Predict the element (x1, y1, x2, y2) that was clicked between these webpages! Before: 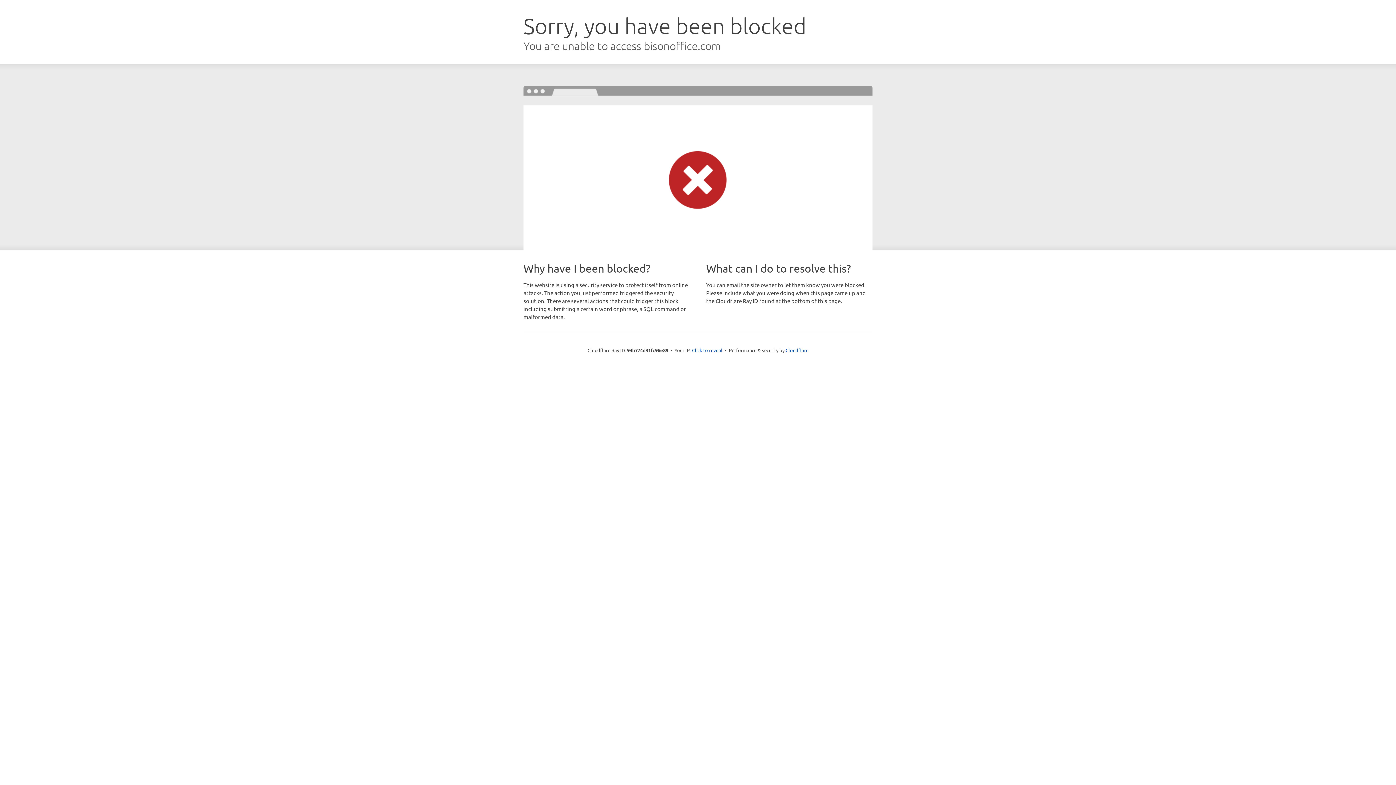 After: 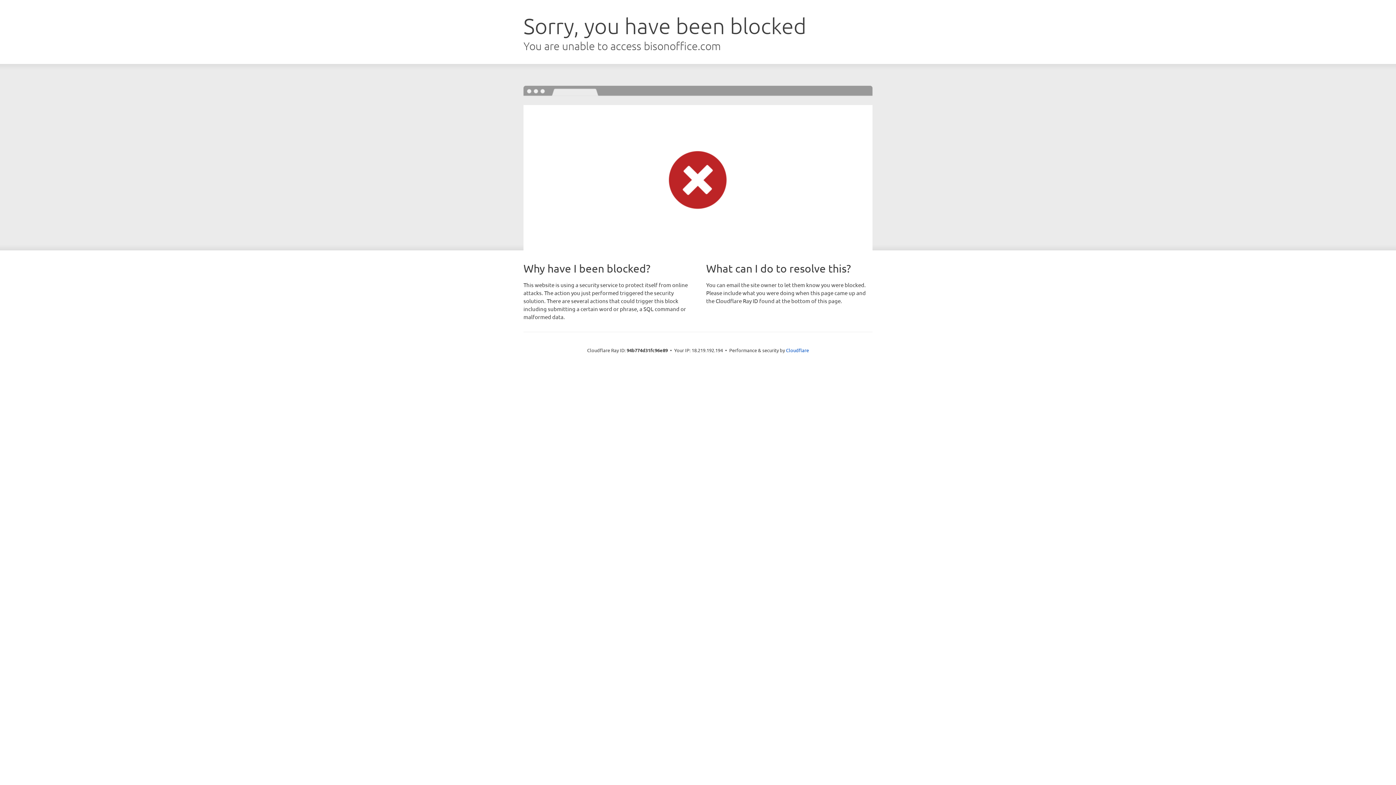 Action: label: Click to reveal bbox: (692, 346, 722, 353)